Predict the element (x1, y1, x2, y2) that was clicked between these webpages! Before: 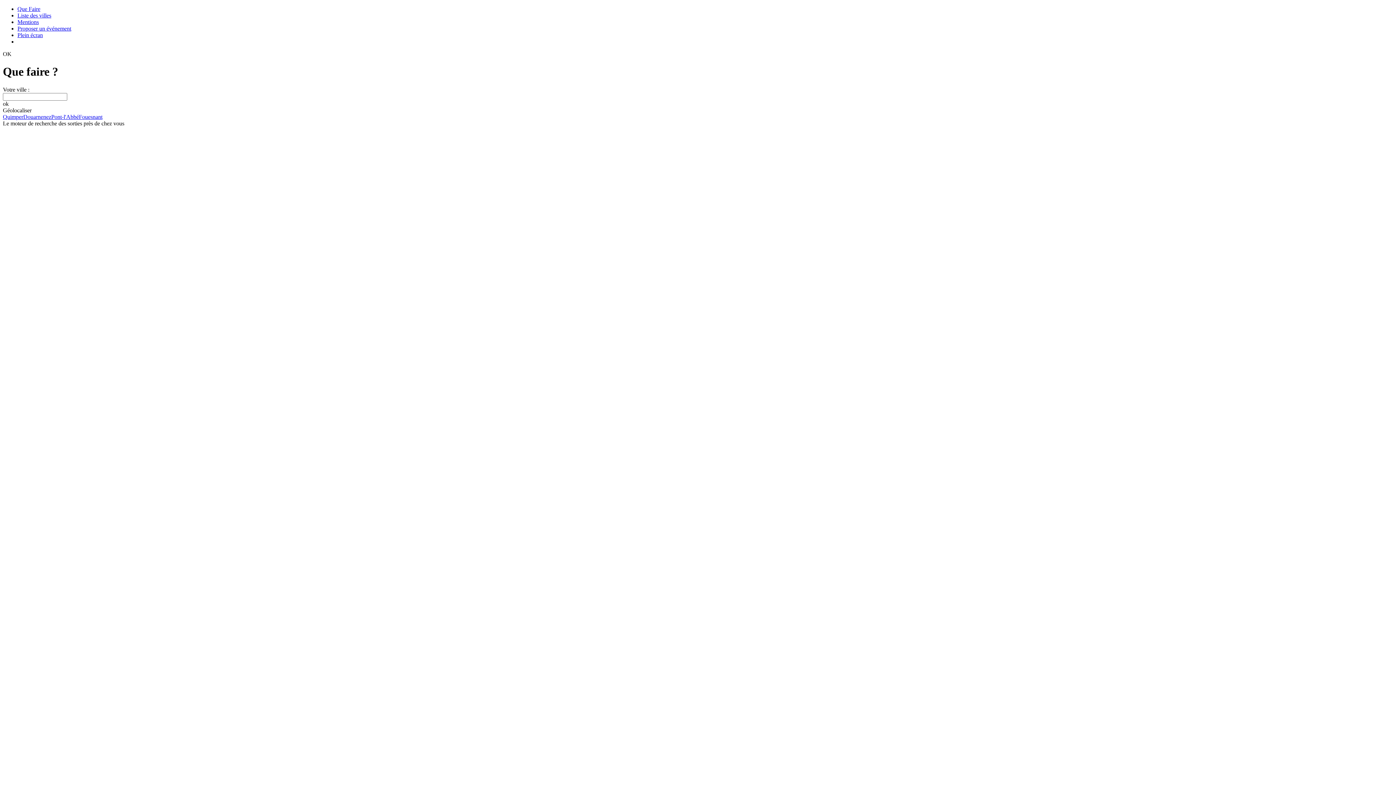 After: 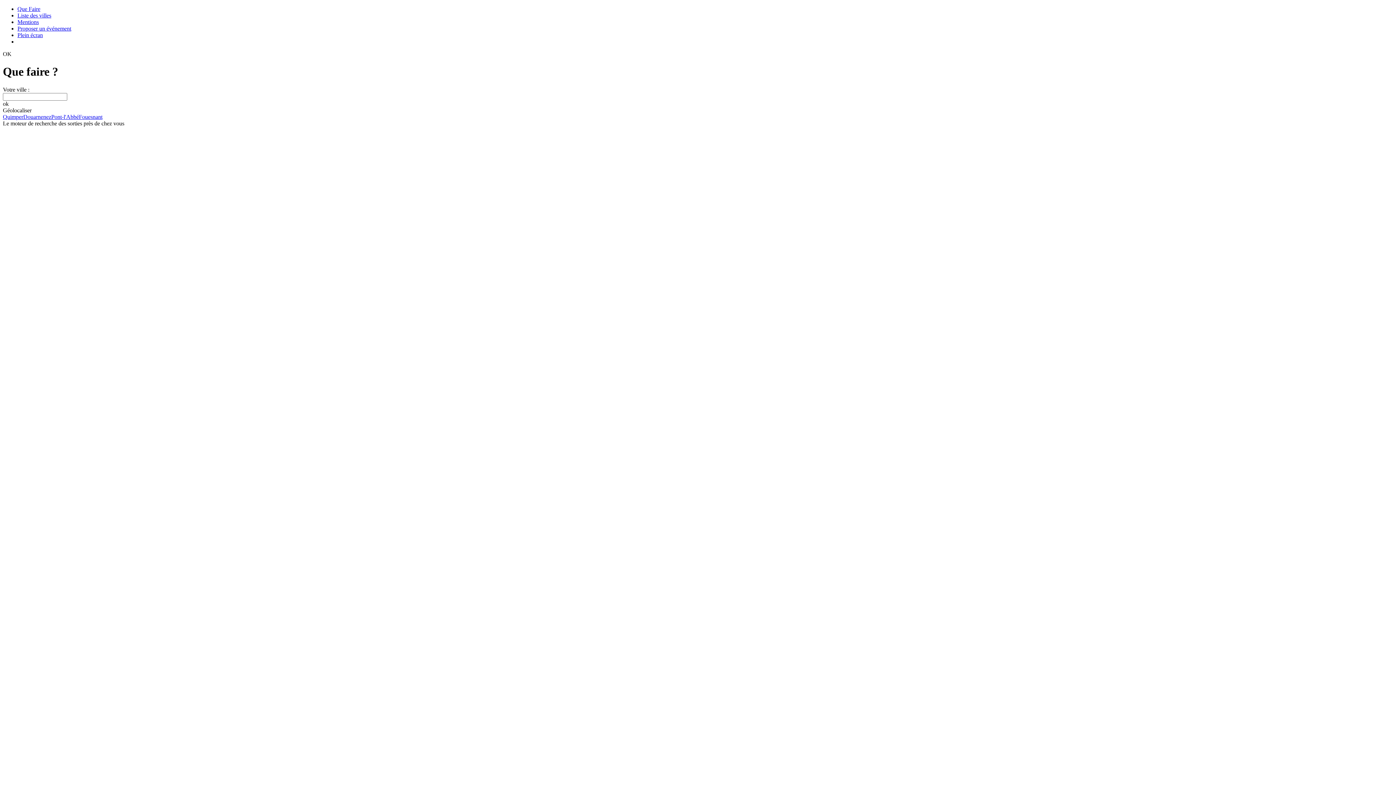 Action: bbox: (17, 32, 42, 38) label: Plein écran